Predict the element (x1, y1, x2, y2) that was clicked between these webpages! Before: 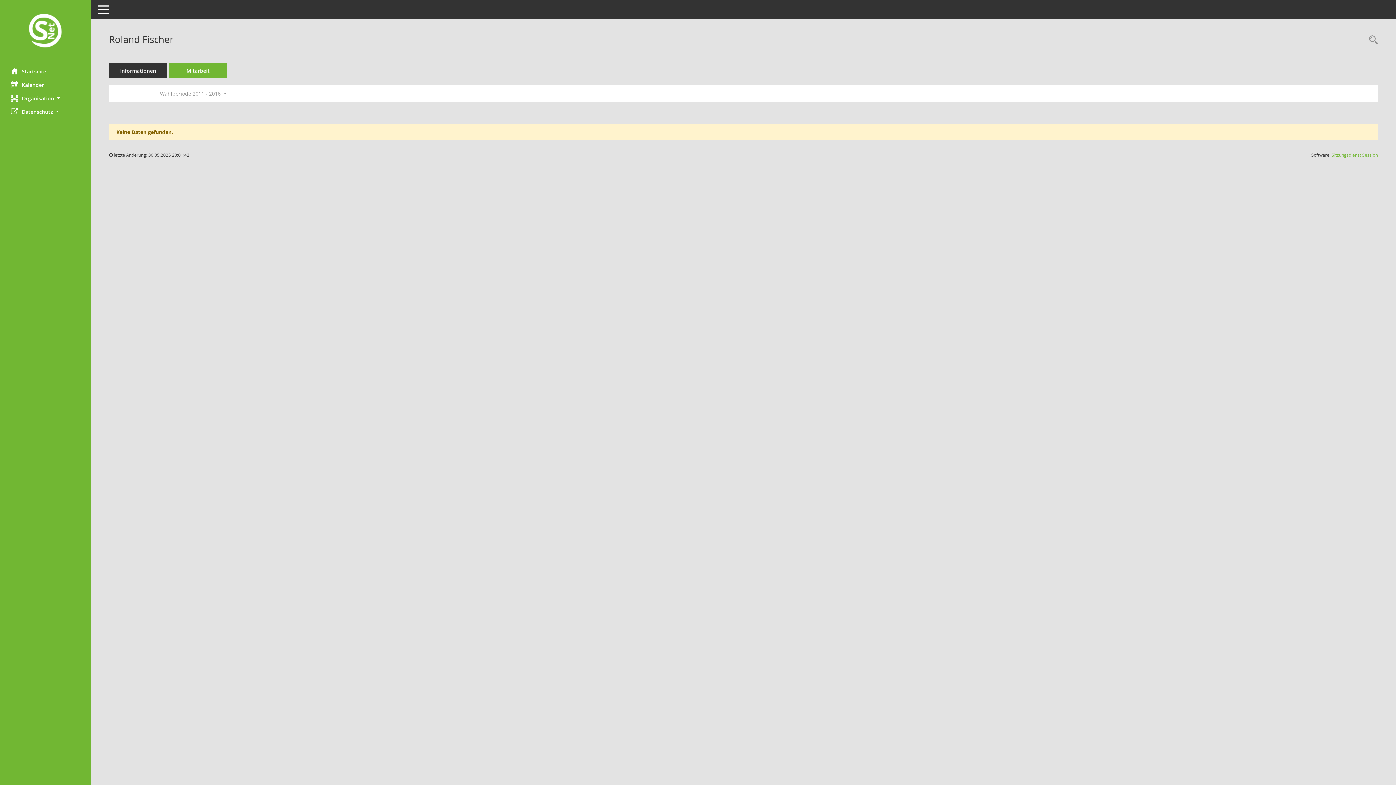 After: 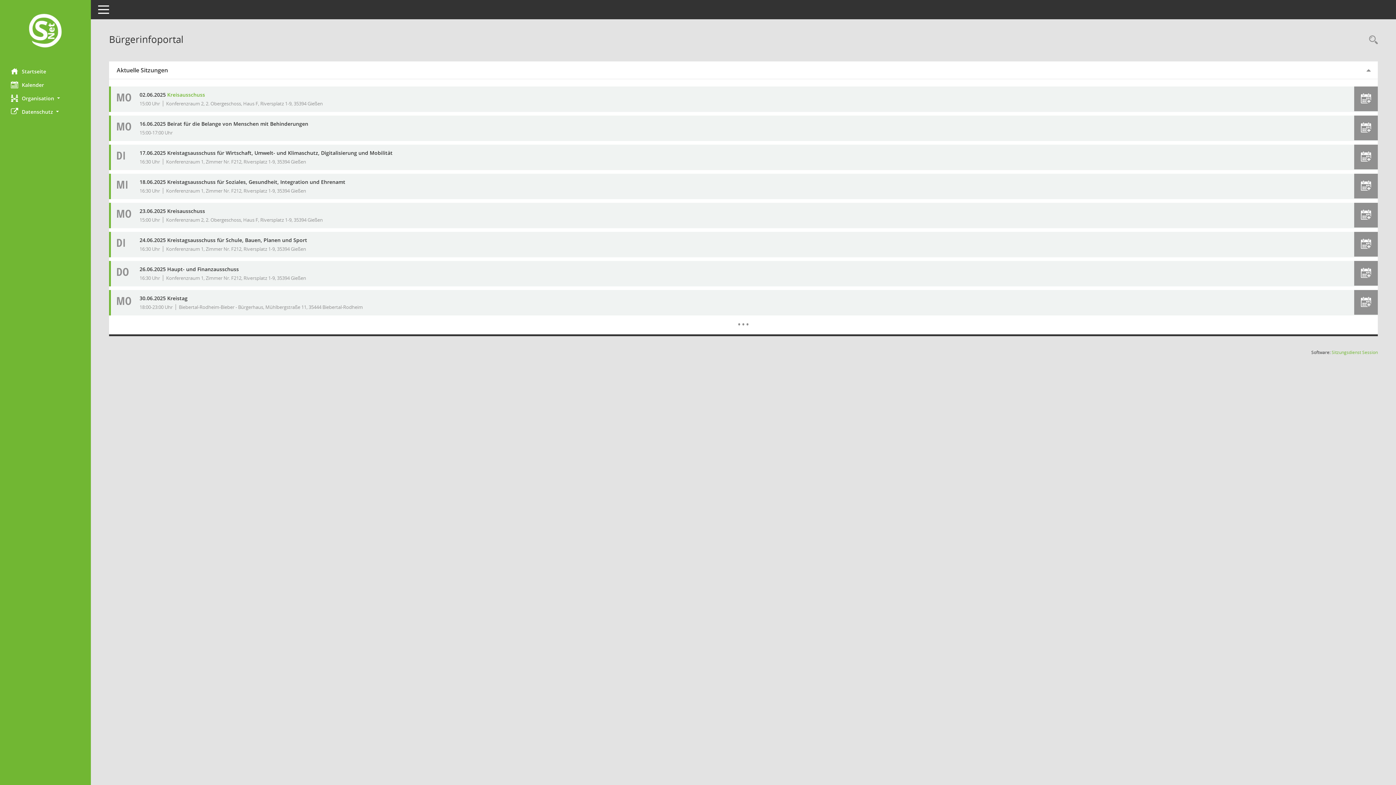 Action: label: Hier gelangen Sie zur Startseite dieser Webanwendung. bbox: (0, 12, 90, 50)